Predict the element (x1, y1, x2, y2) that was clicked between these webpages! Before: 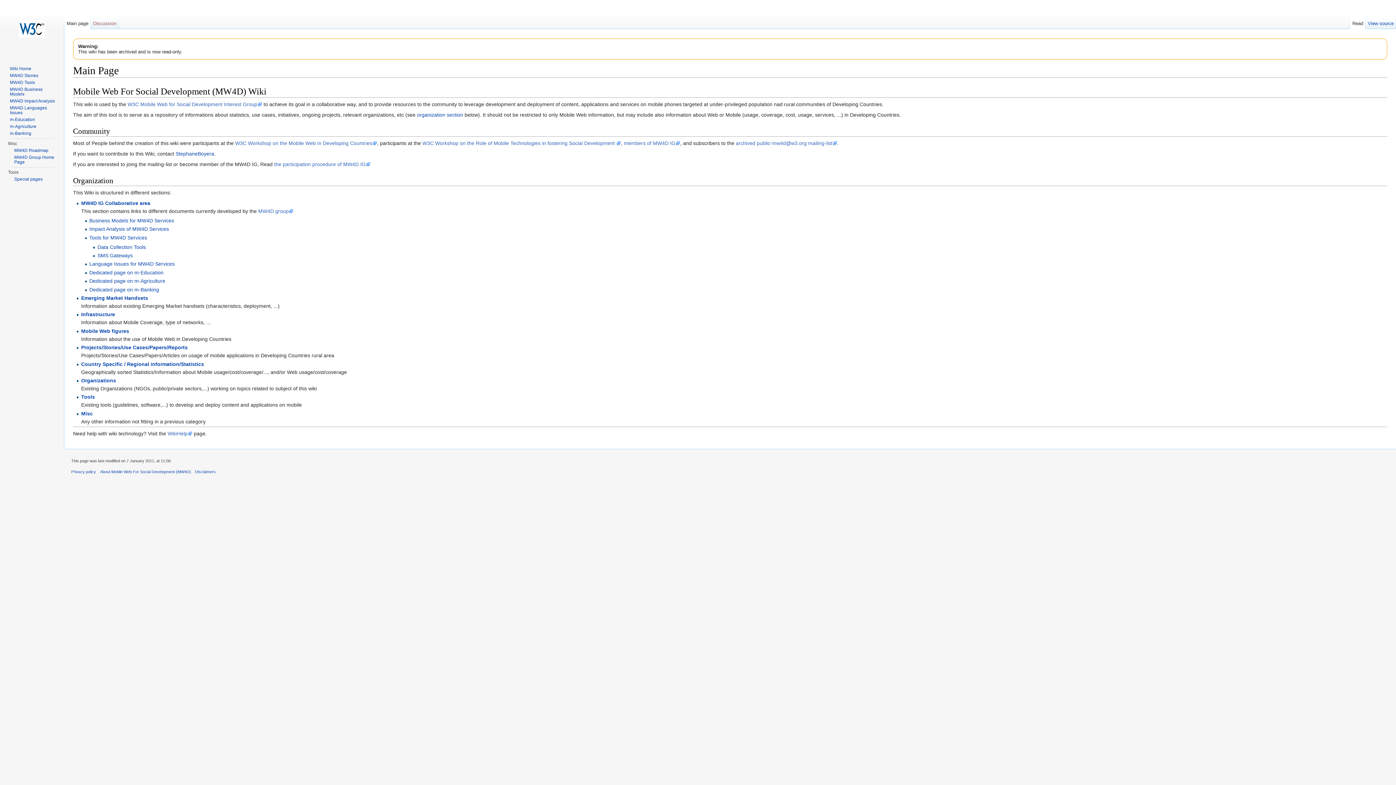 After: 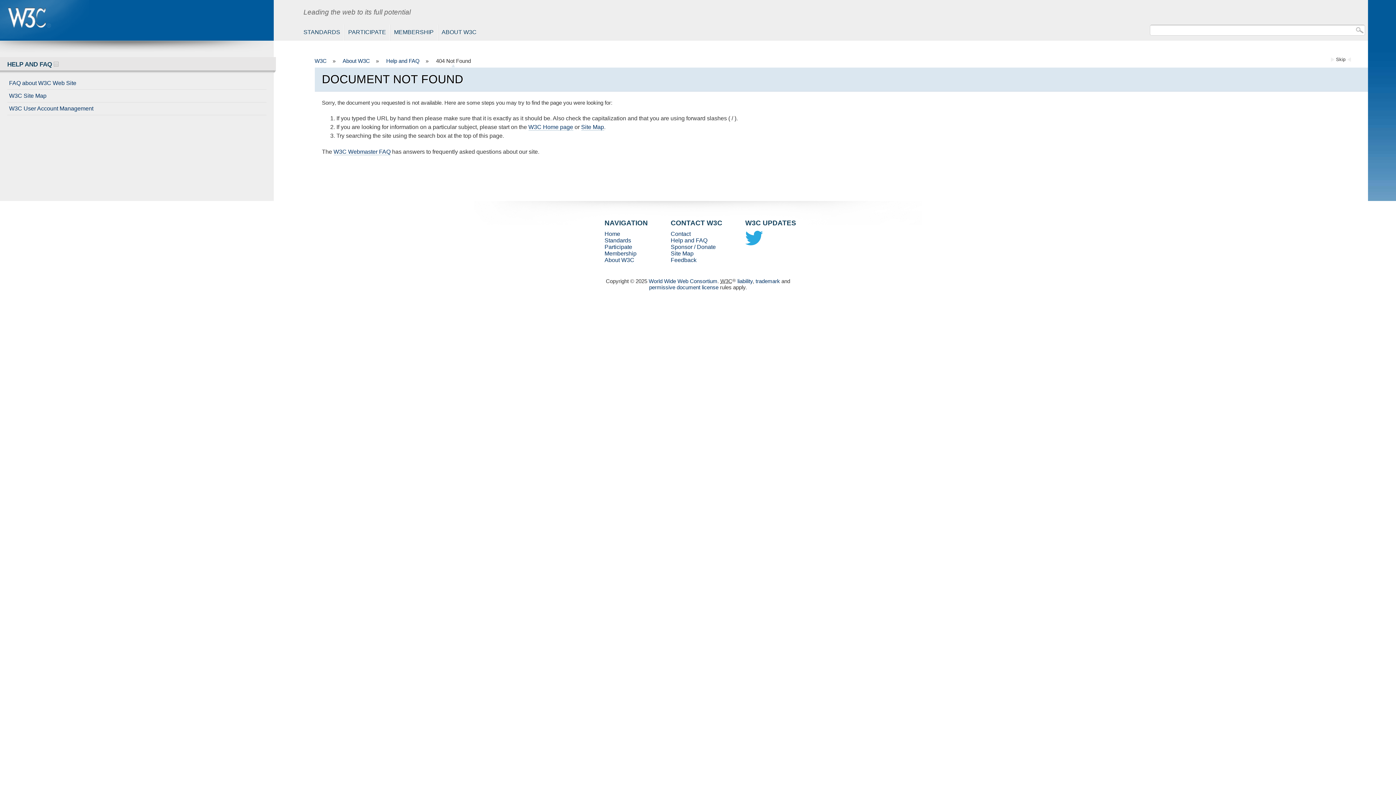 Action: label: Discussion bbox: (90, 14, 118, 29)